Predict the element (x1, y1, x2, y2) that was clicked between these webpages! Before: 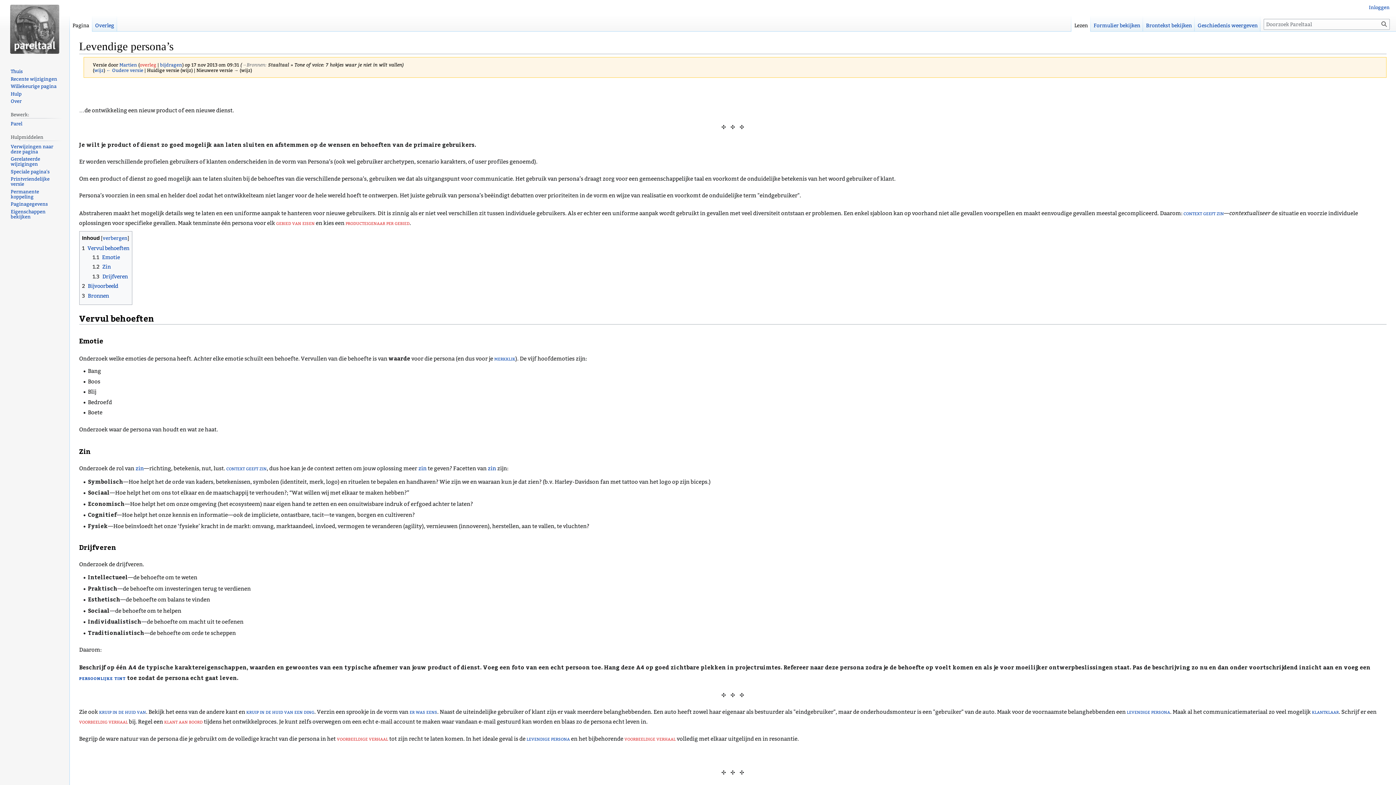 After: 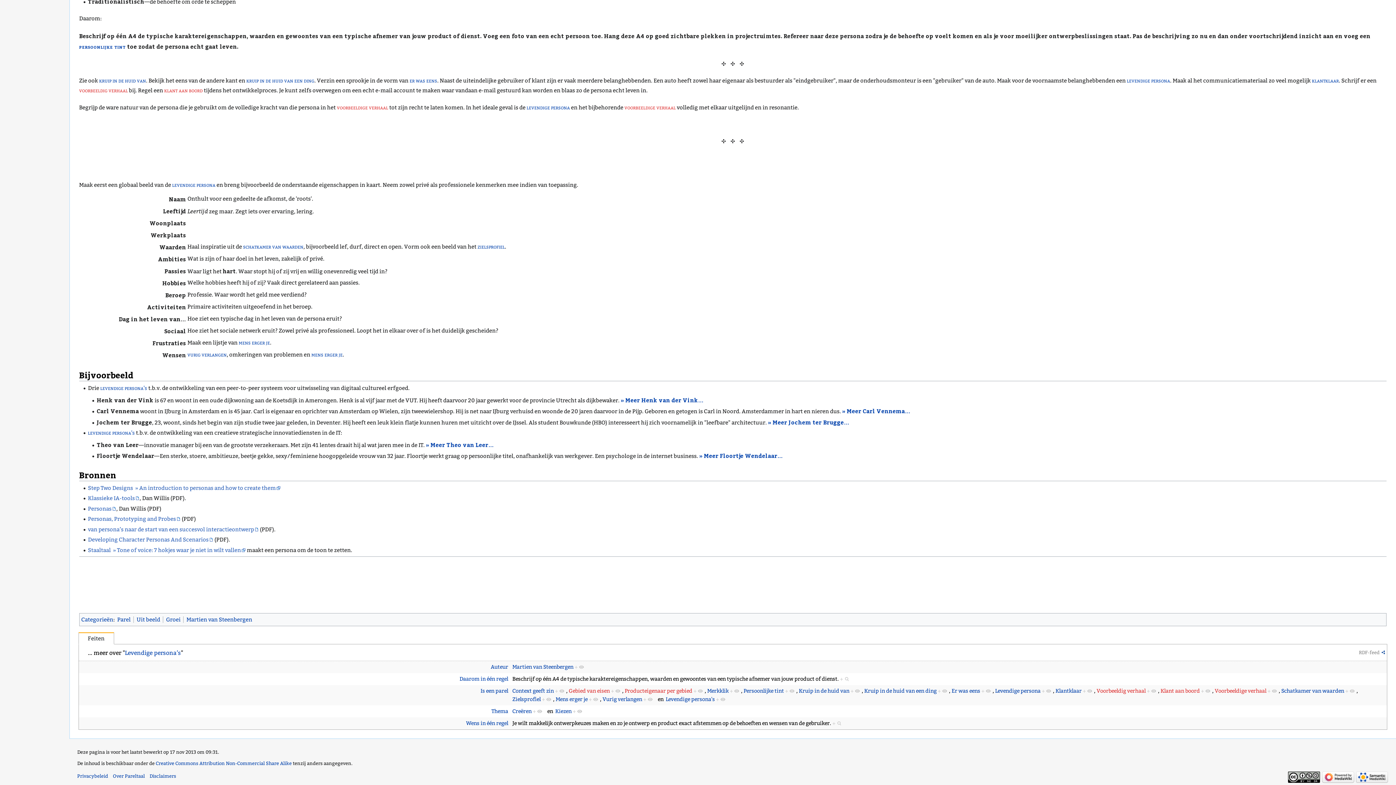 Action: bbox: (82, 292, 108, 299) label: 3	Bronnen